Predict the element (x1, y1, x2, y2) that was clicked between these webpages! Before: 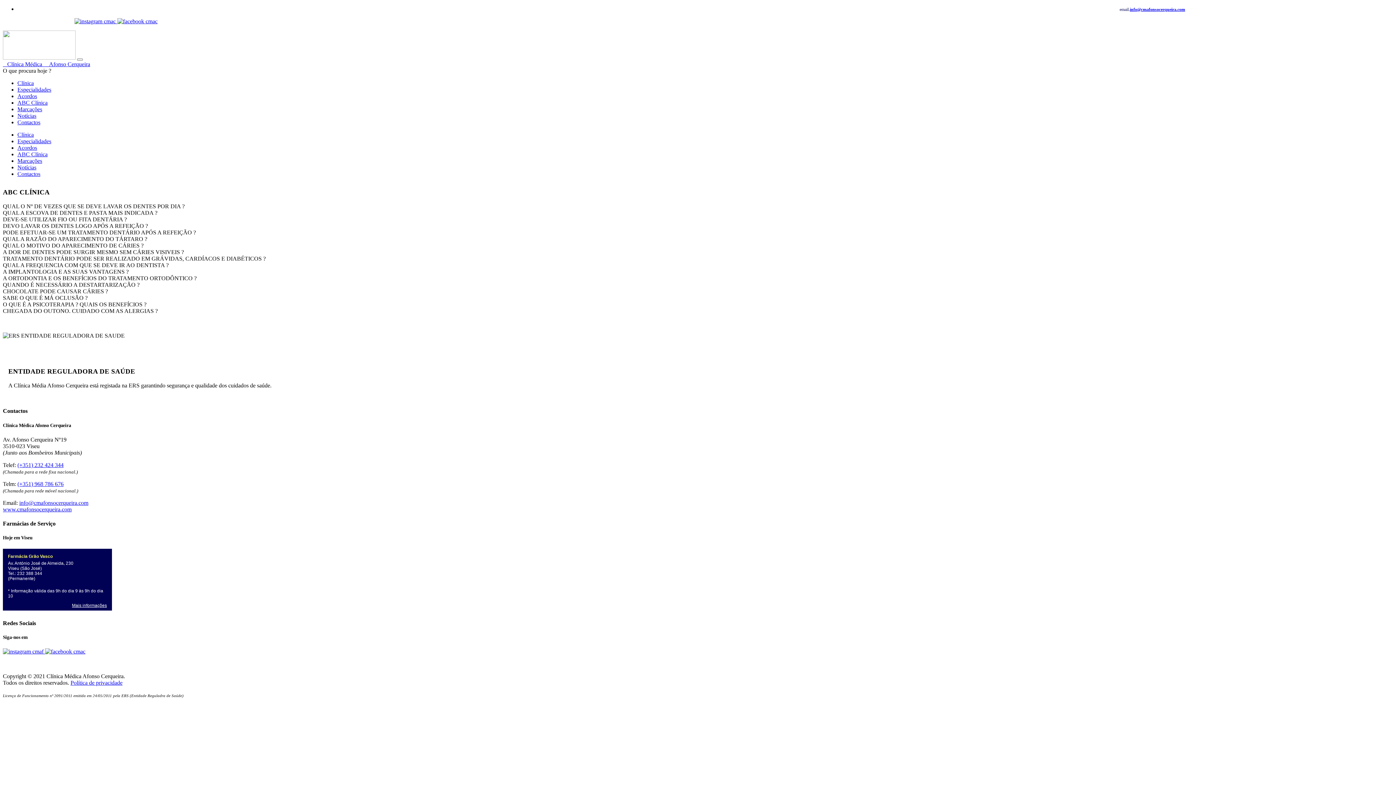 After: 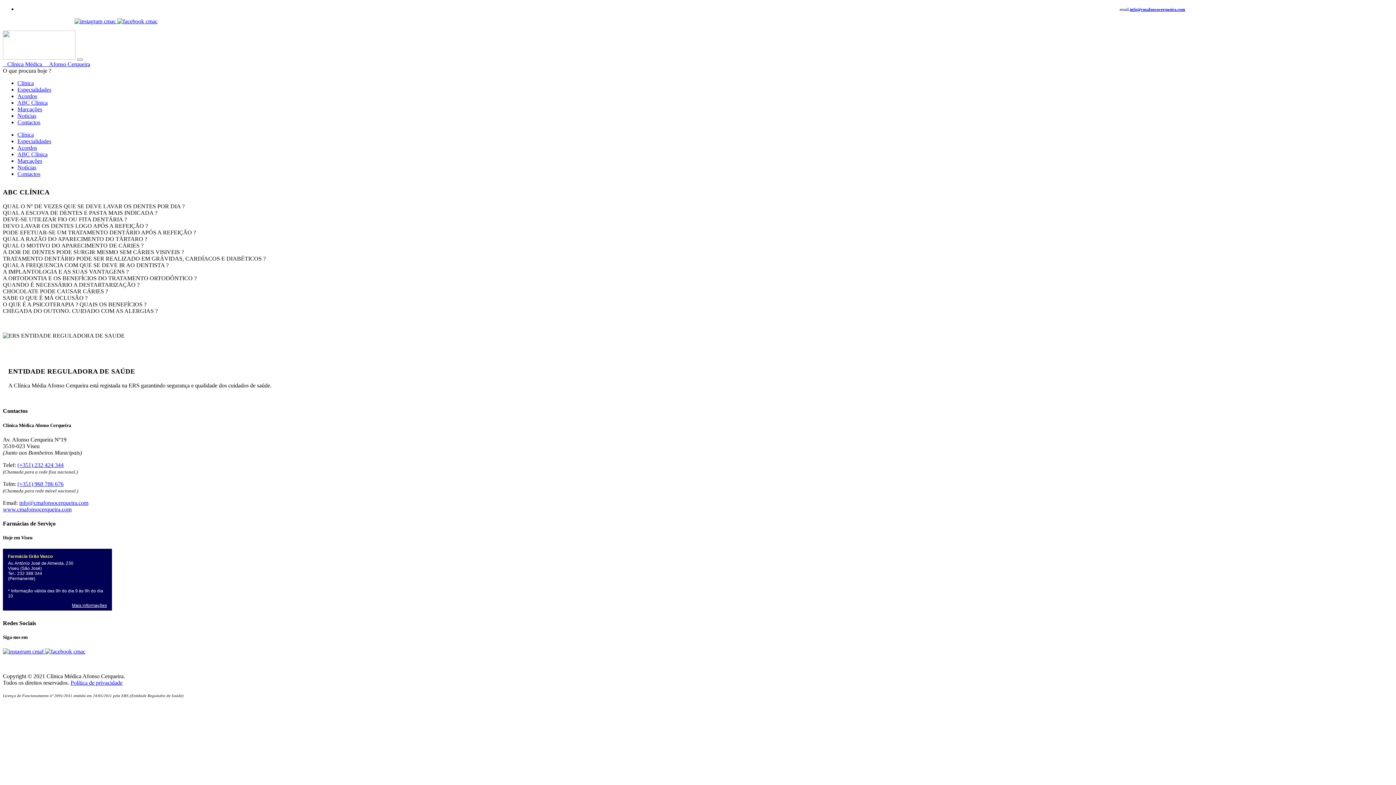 Action: bbox: (74, 18, 115, 24)